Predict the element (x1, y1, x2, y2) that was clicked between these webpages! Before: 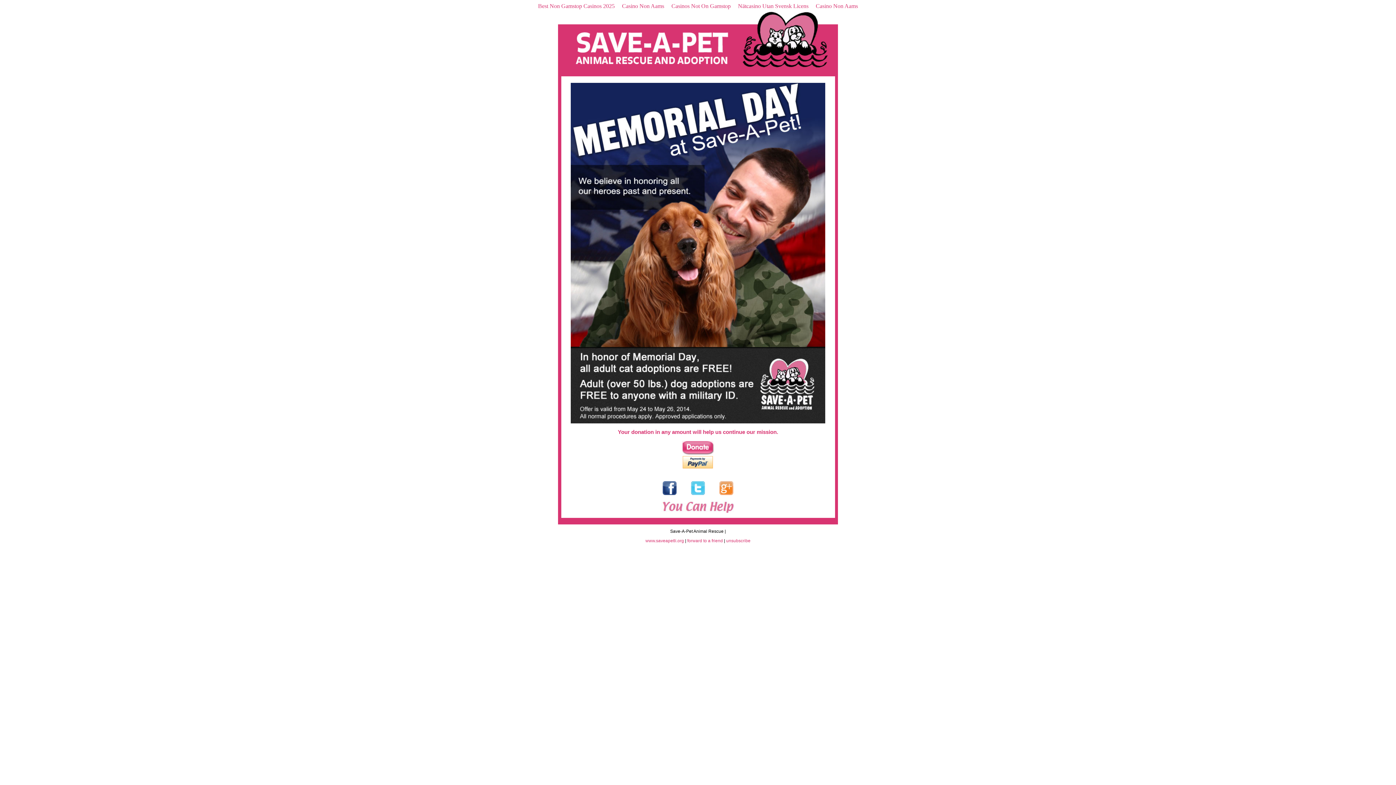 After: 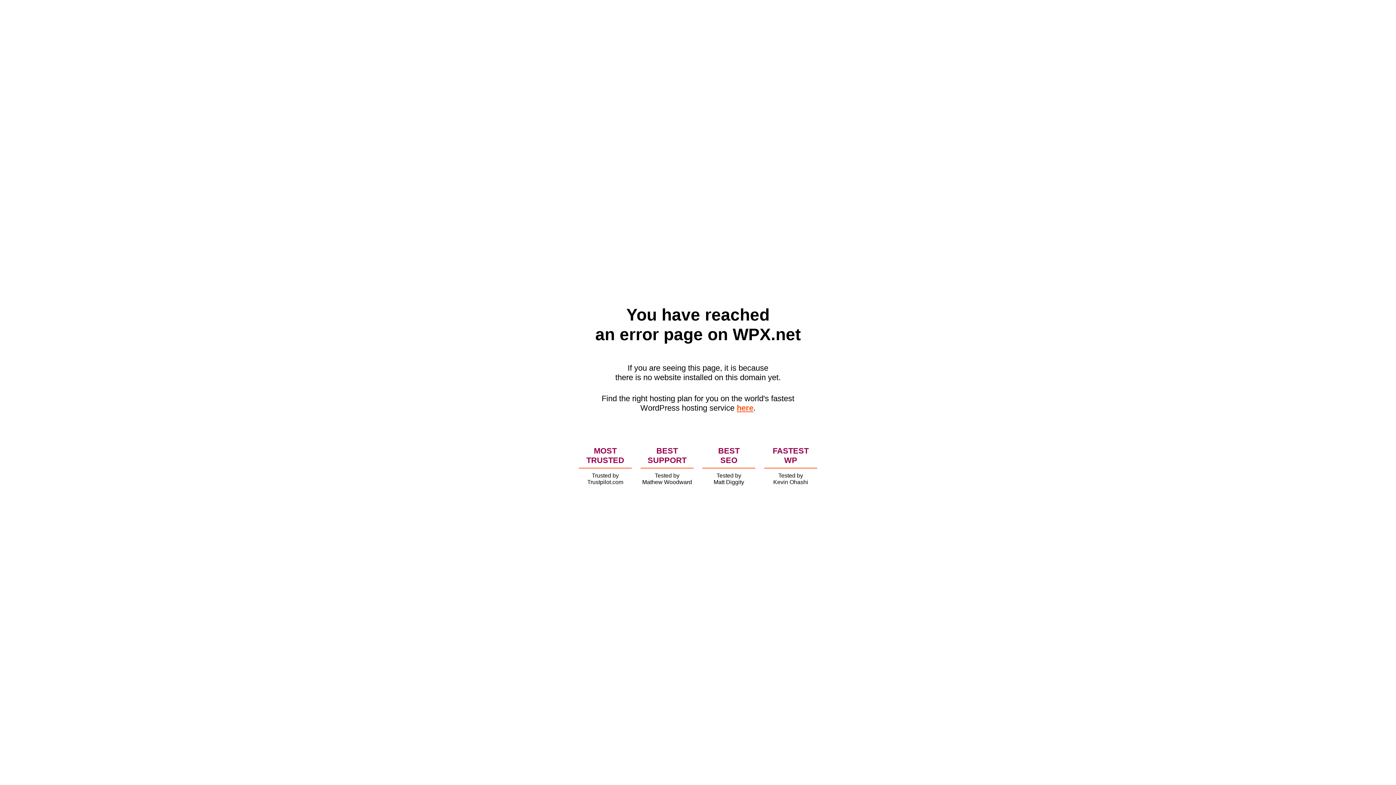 Action: bbox: (734, 1, 812, 10) label: Nätcasino Utan Svensk Licens